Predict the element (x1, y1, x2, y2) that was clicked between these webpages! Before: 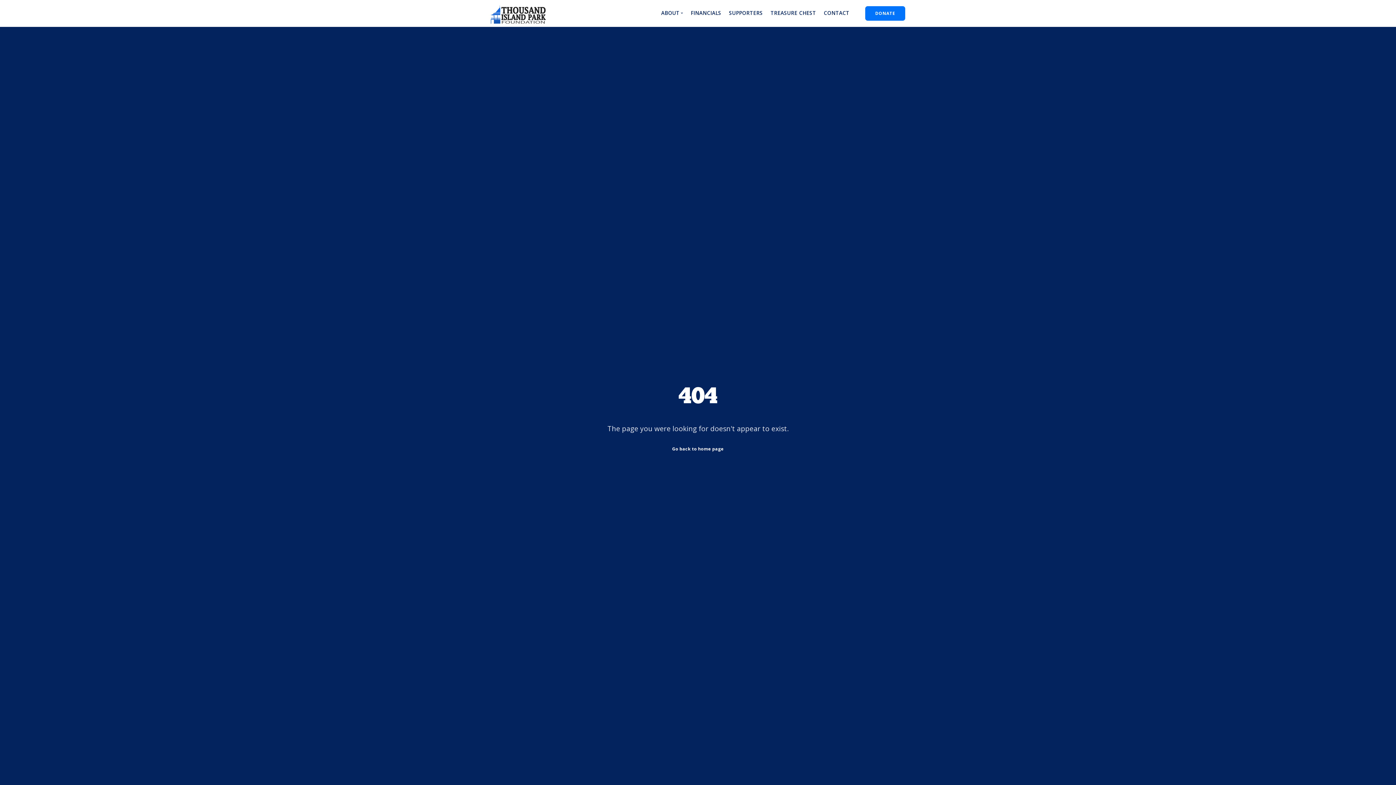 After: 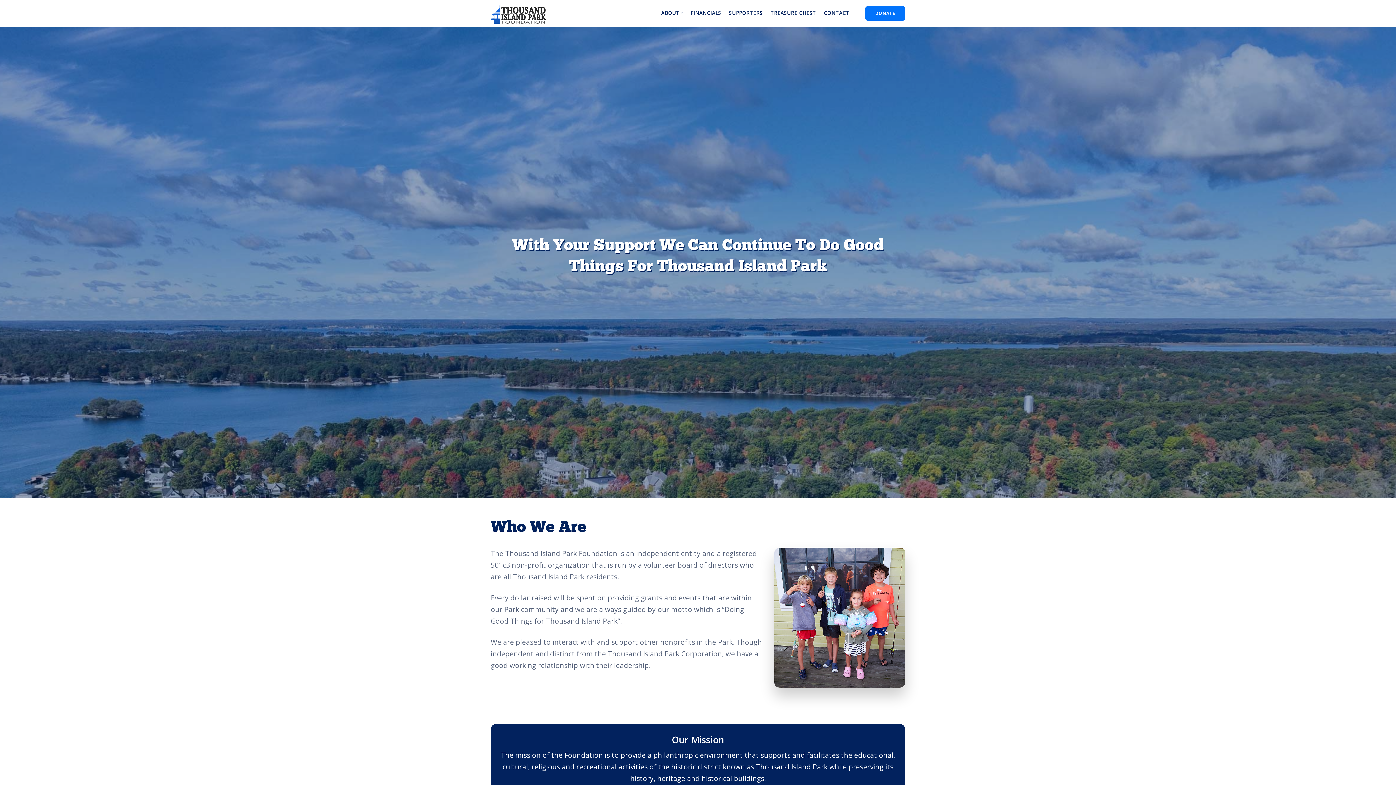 Action: bbox: (490, 9, 545, 16)